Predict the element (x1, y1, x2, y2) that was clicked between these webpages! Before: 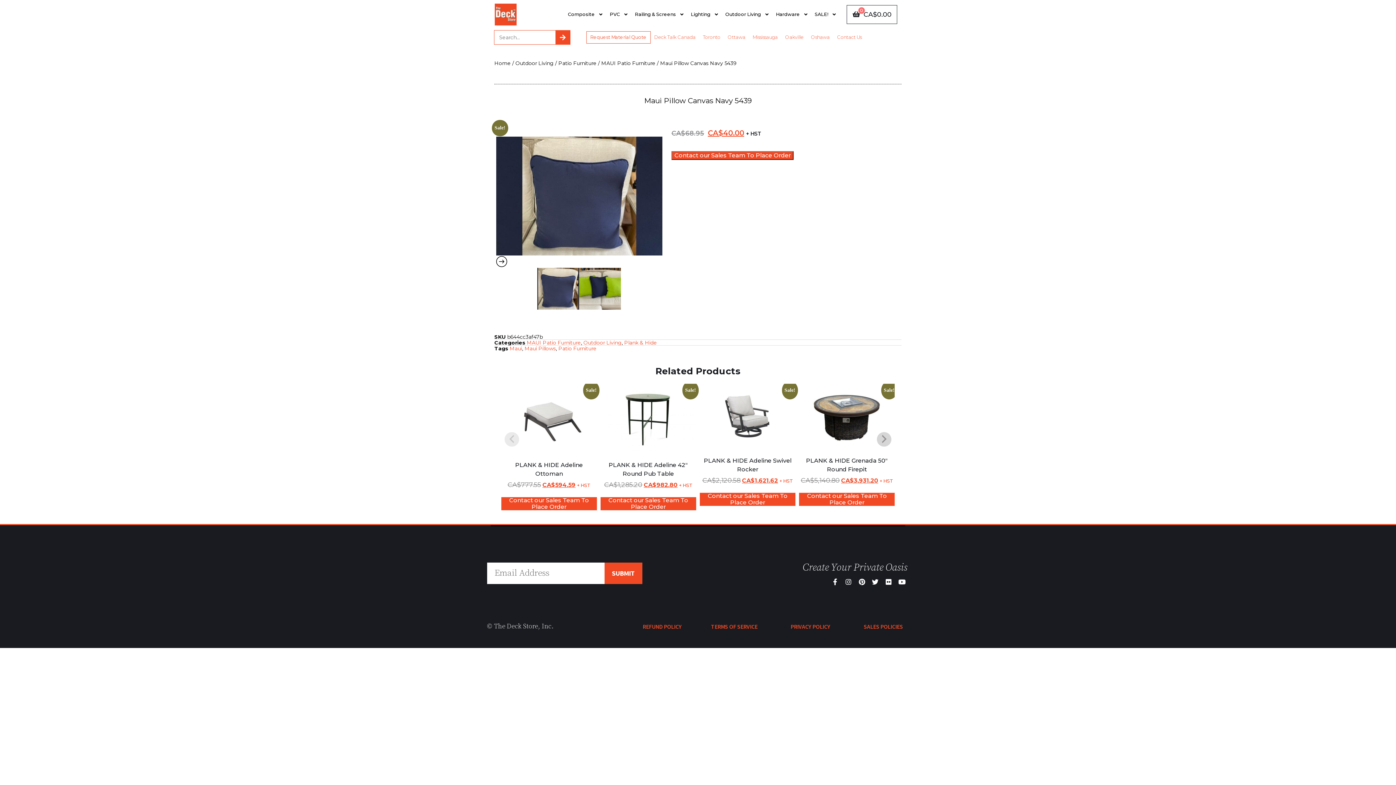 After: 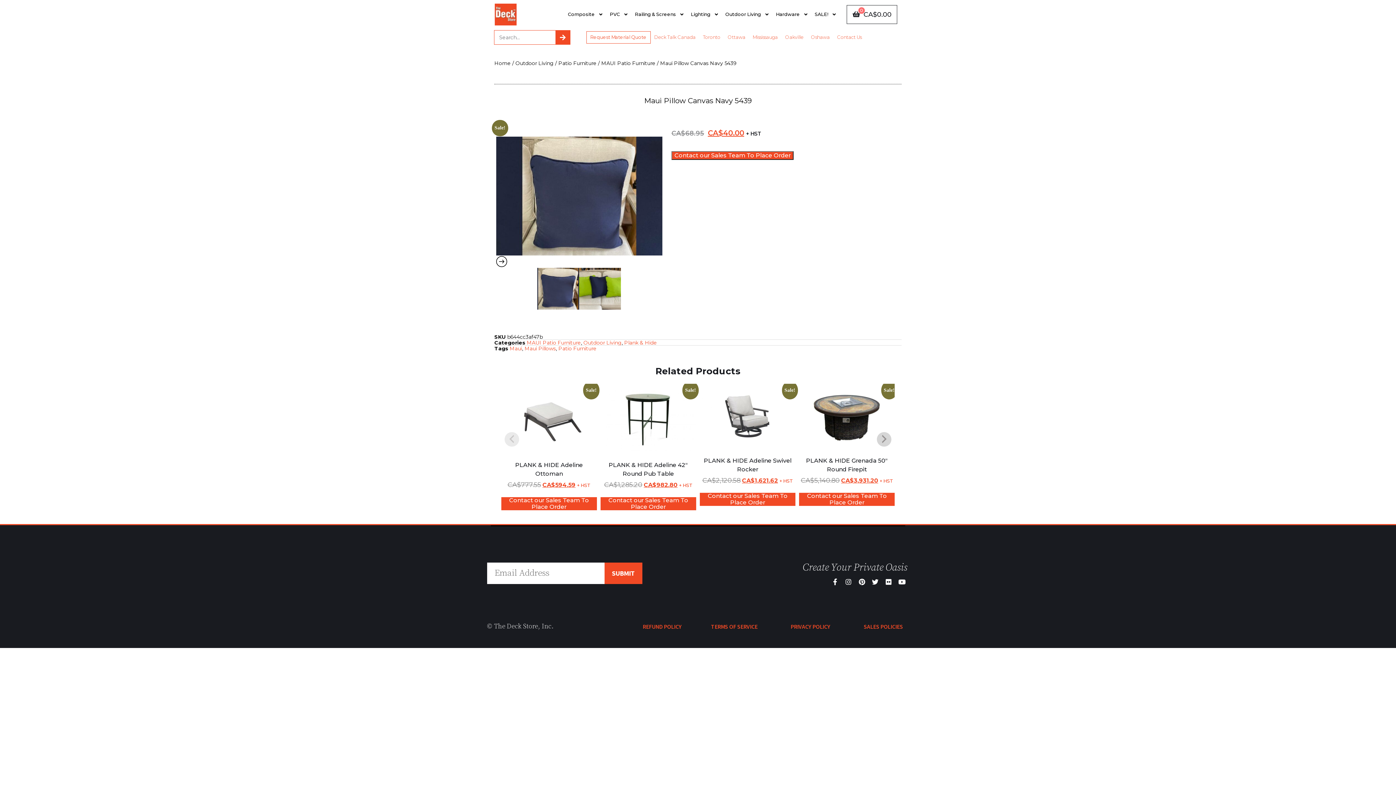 Action: bbox: (586, 31, 650, 43) label: Request Material Quote